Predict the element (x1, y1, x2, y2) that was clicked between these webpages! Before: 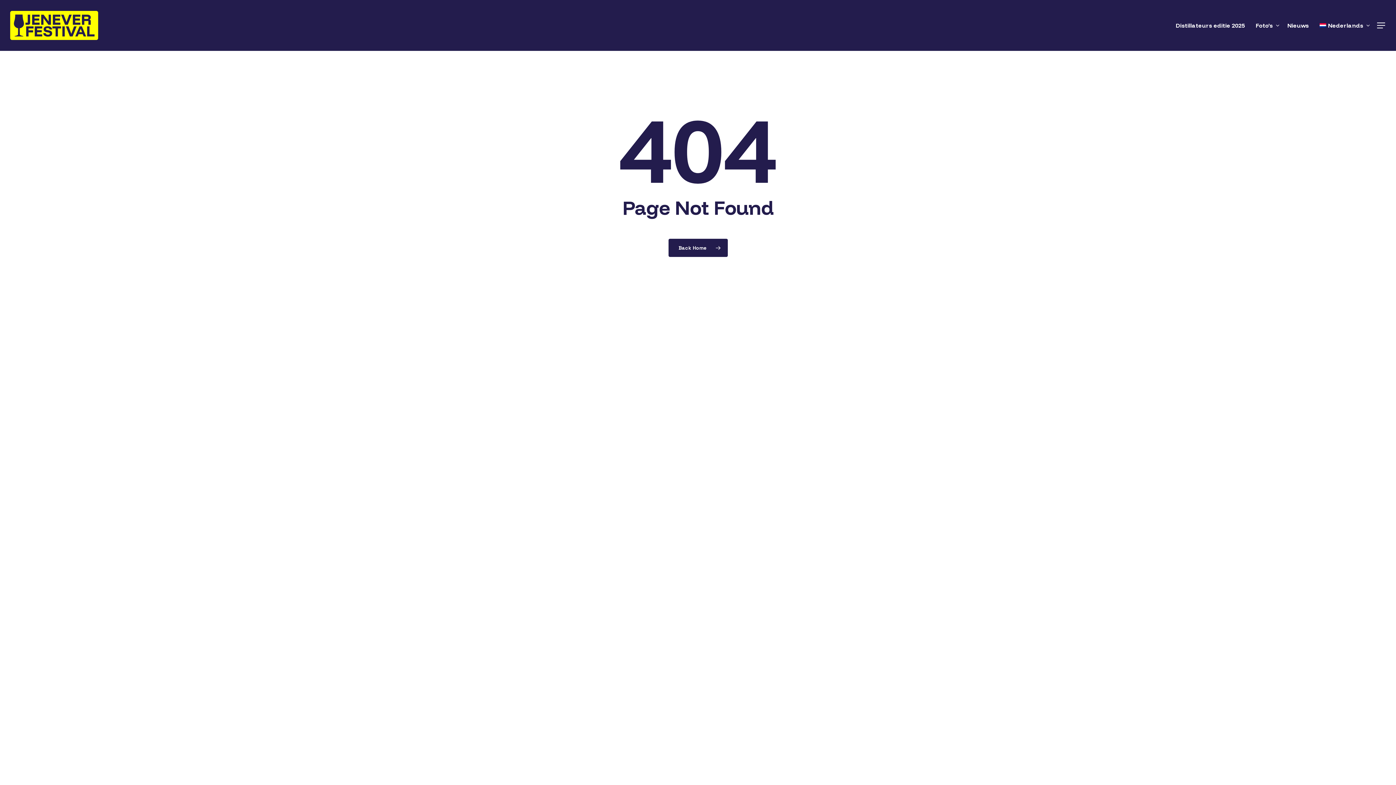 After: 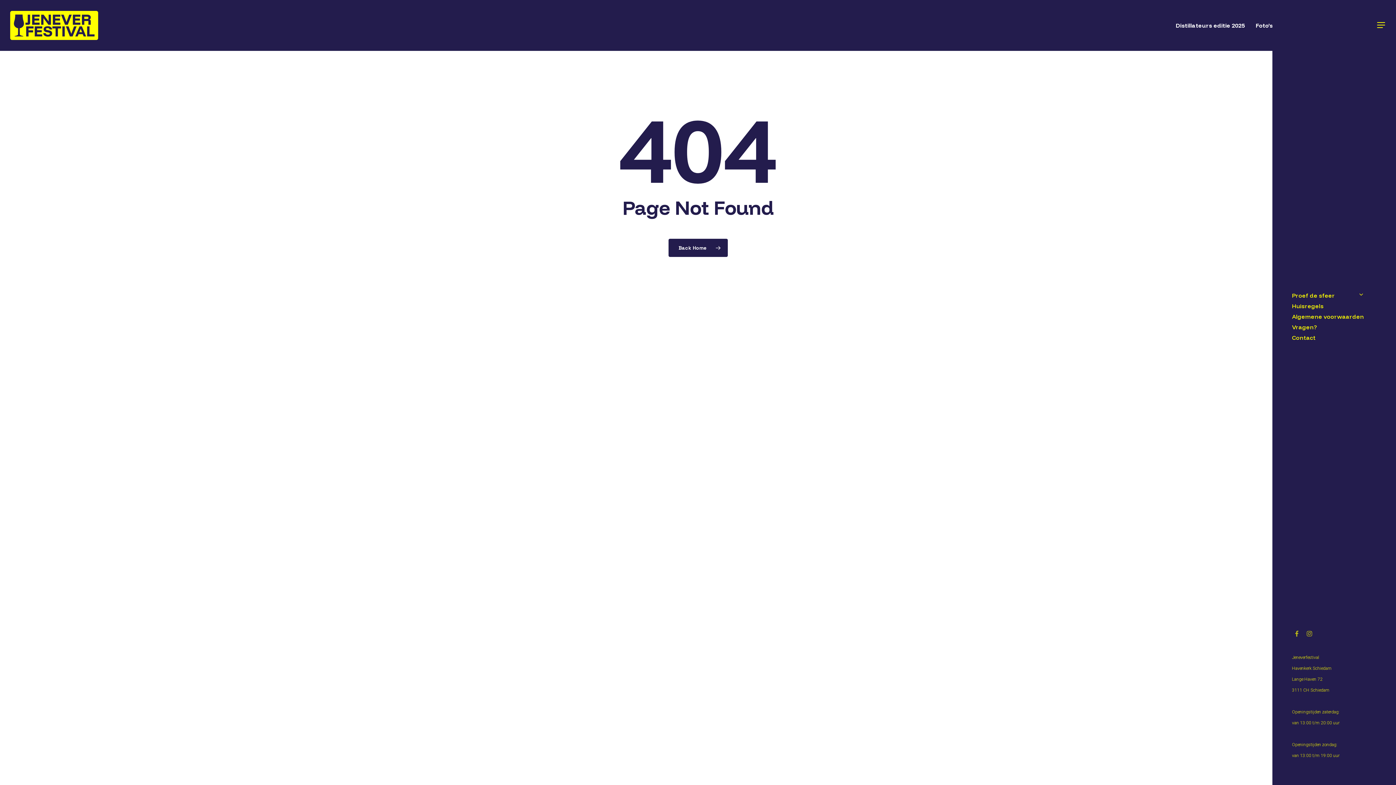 Action: bbox: (1377, 21, 1386, 29) label: Navigation Menu